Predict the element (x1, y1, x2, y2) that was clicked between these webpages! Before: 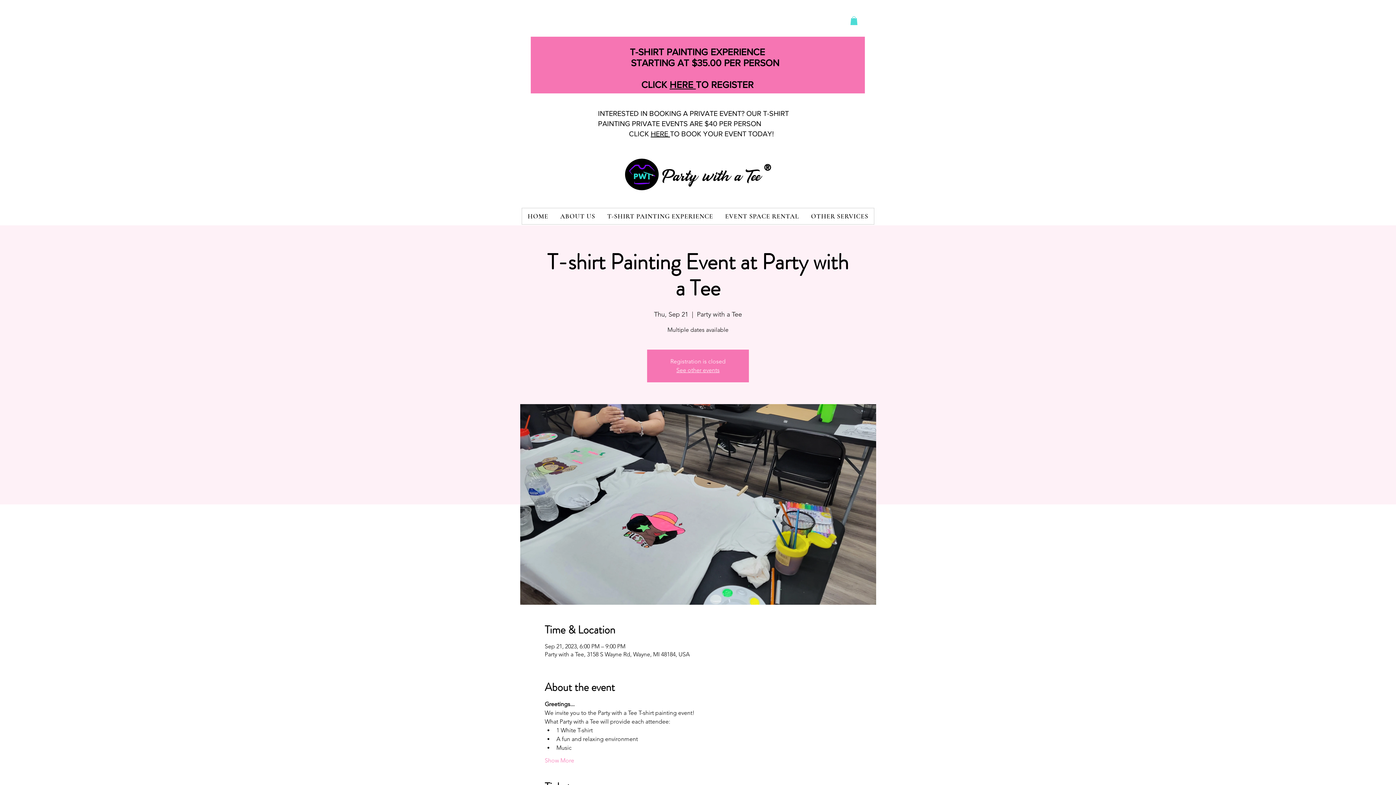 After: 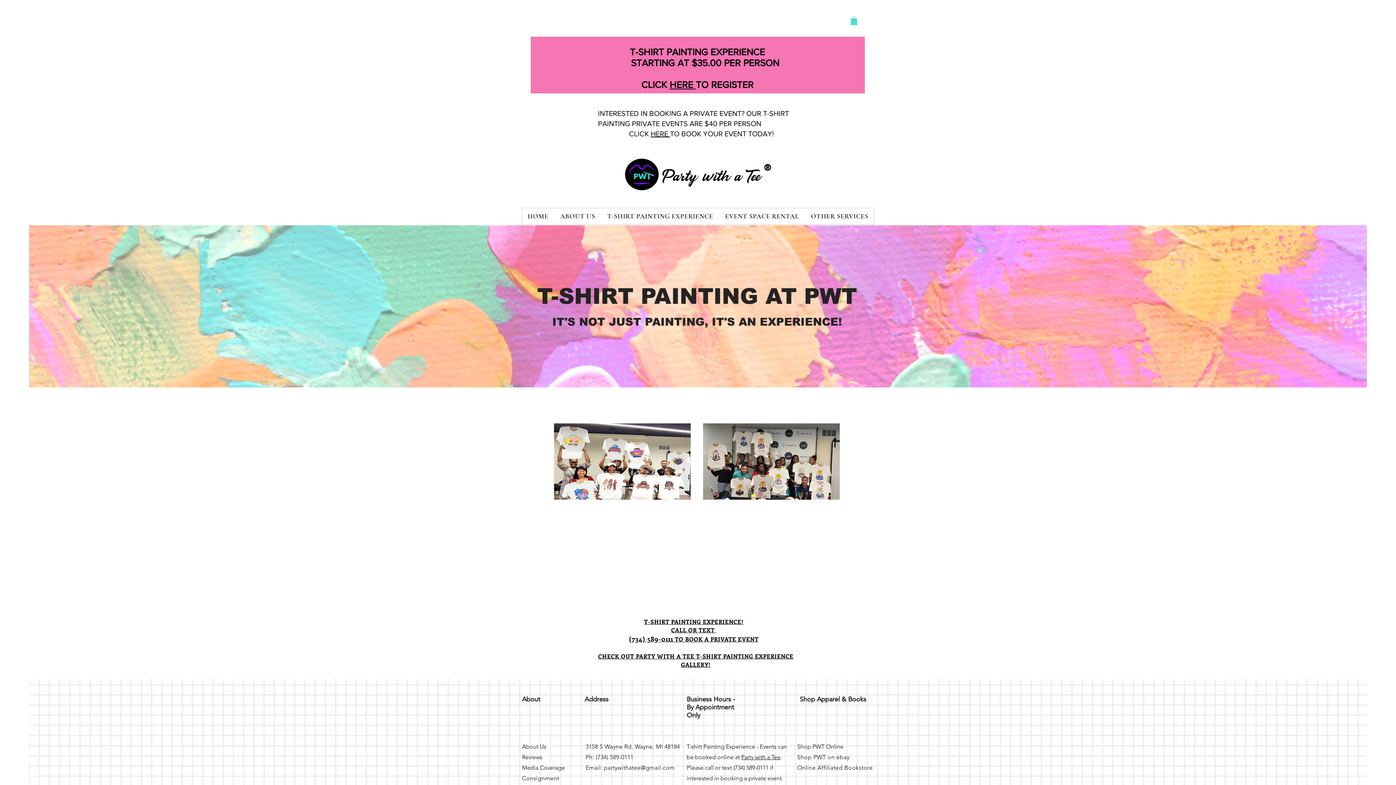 Action: label: See other events bbox: (676, 366, 719, 373)